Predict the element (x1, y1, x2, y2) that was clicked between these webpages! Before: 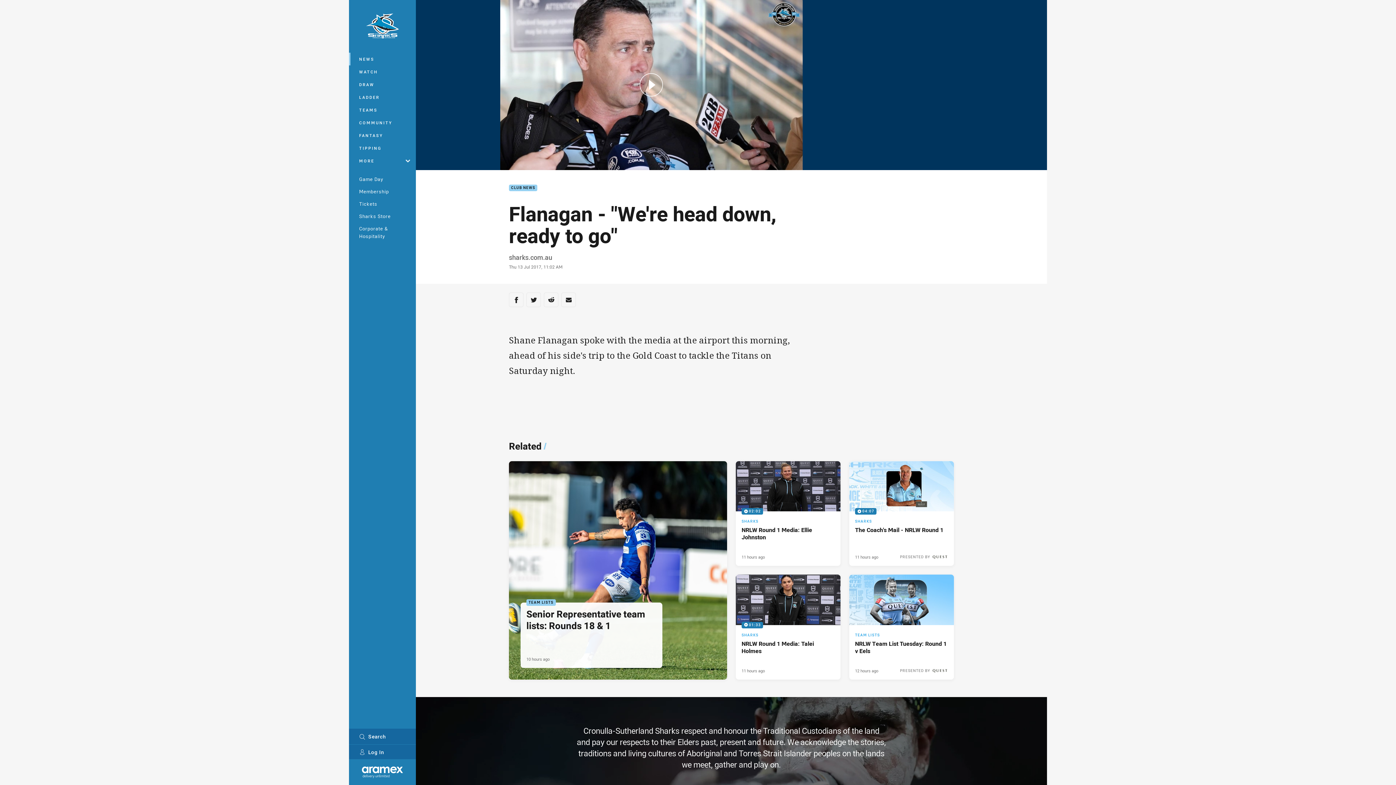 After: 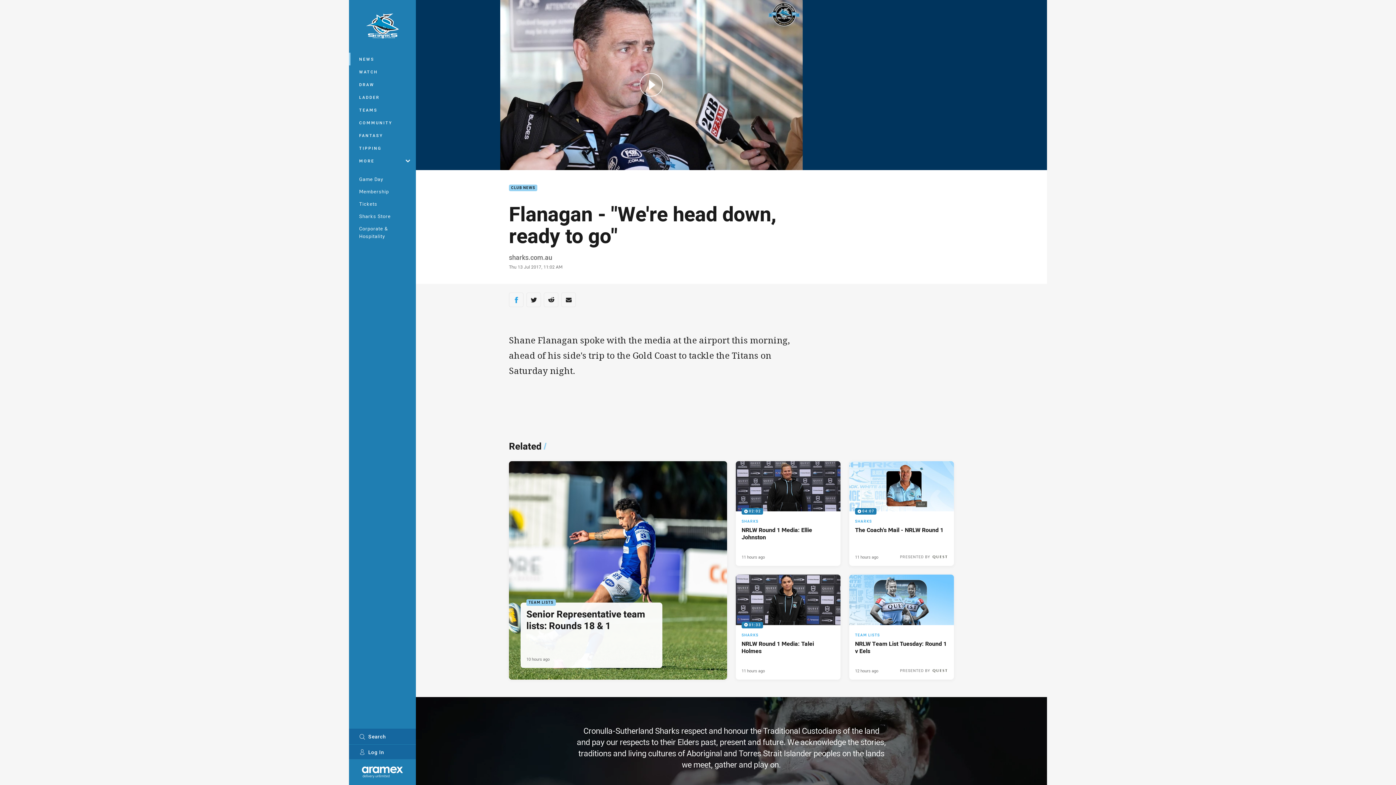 Action: label: Share via Facebook bbox: (509, 292, 523, 307)